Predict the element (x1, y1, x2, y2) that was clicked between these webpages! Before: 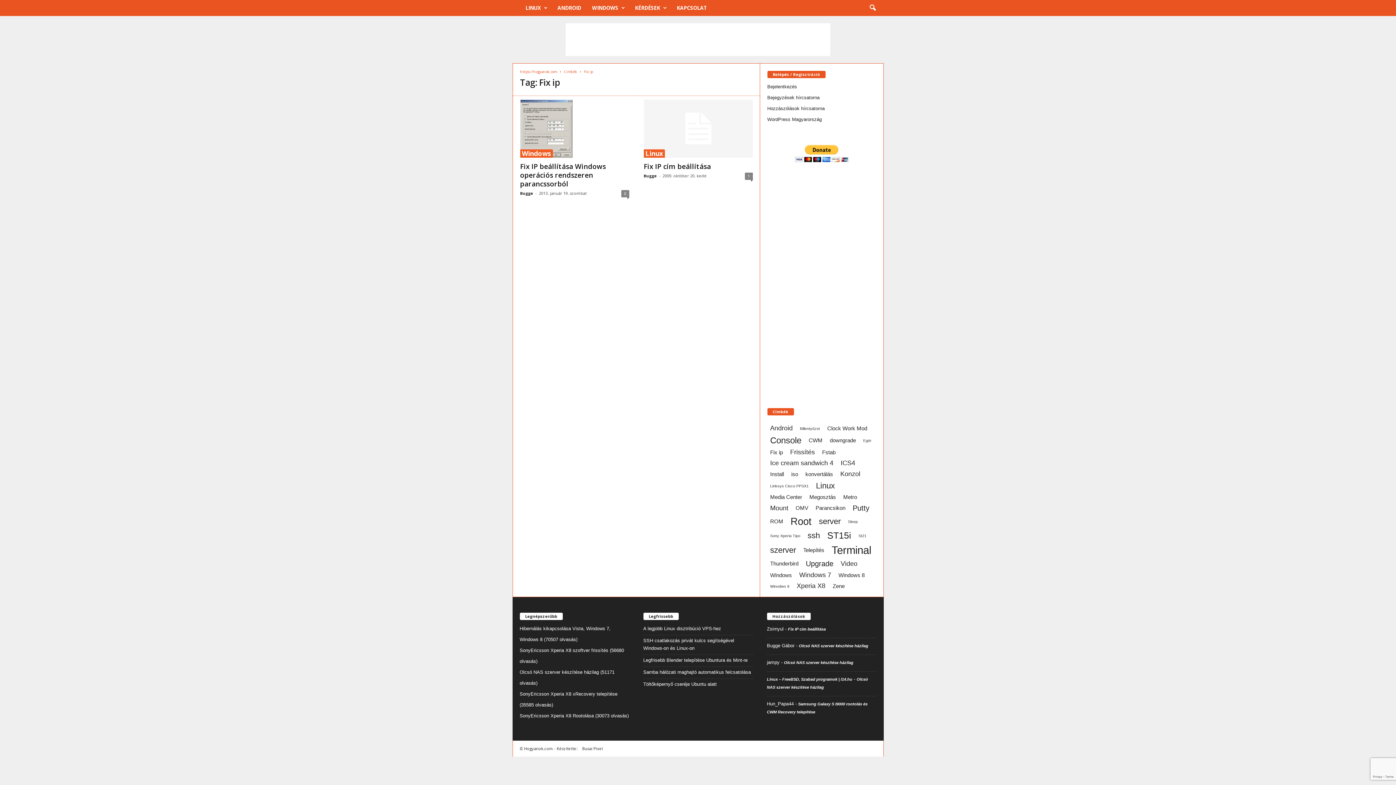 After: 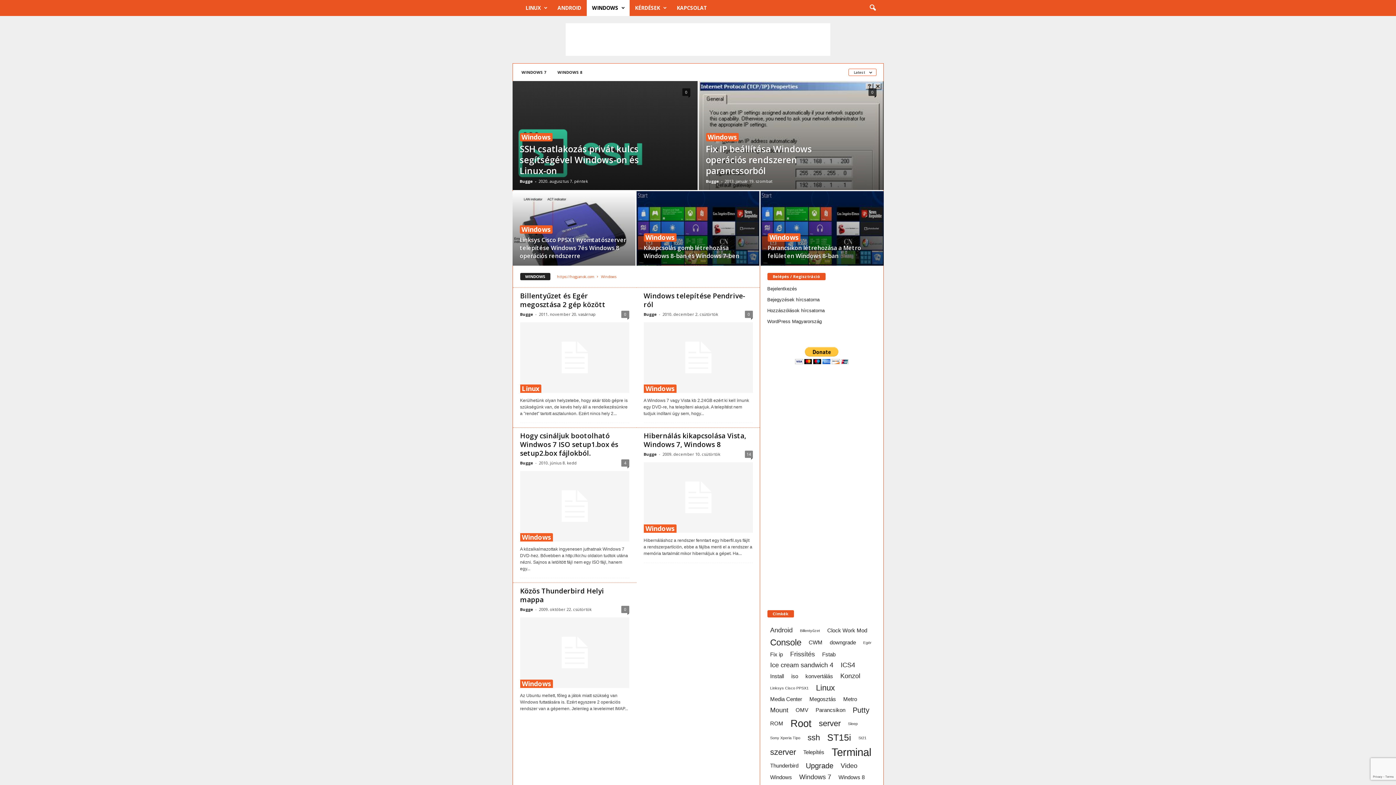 Action: label: Windows bbox: (520, 149, 552, 157)